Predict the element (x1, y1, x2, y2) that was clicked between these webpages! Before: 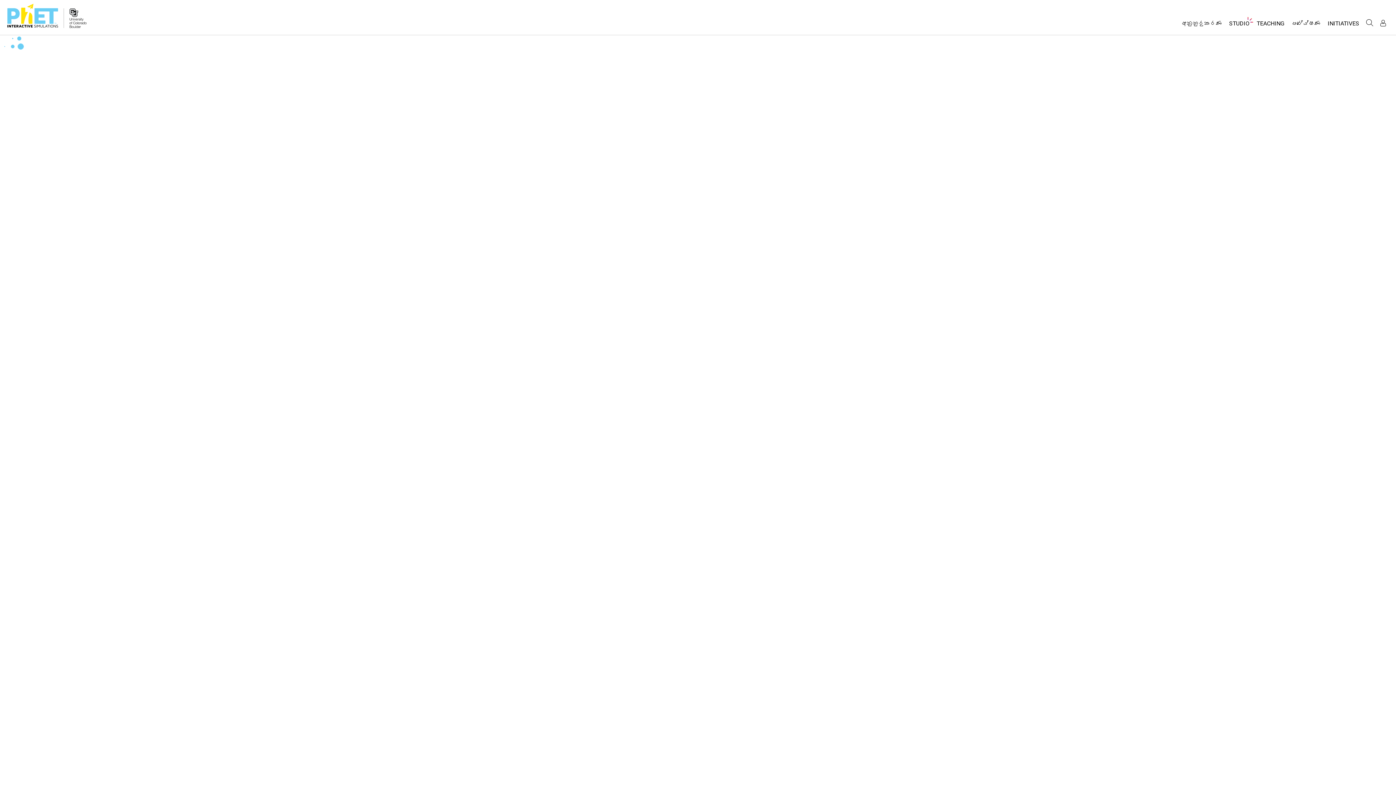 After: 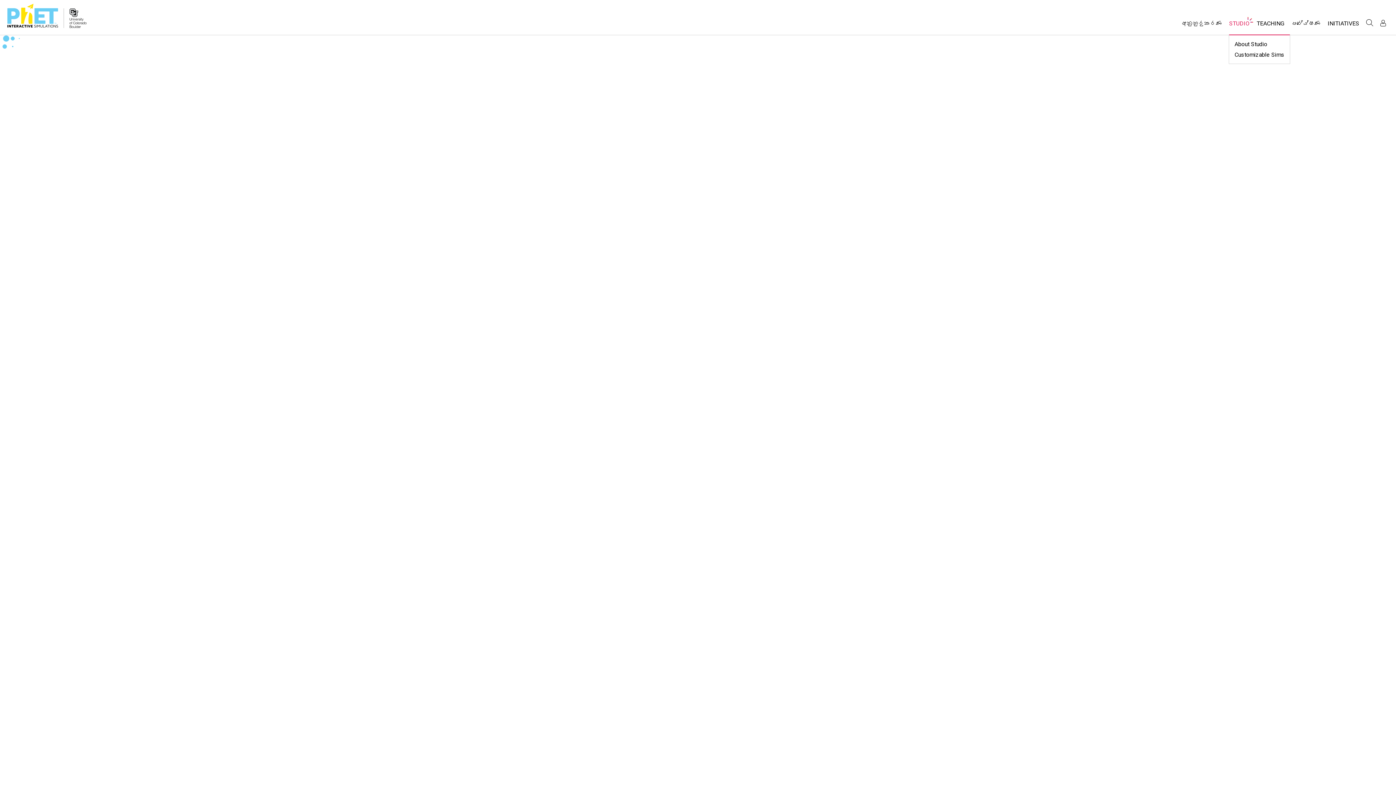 Action: label: STUDIO bbox: (1225, 16, 1253, 34)